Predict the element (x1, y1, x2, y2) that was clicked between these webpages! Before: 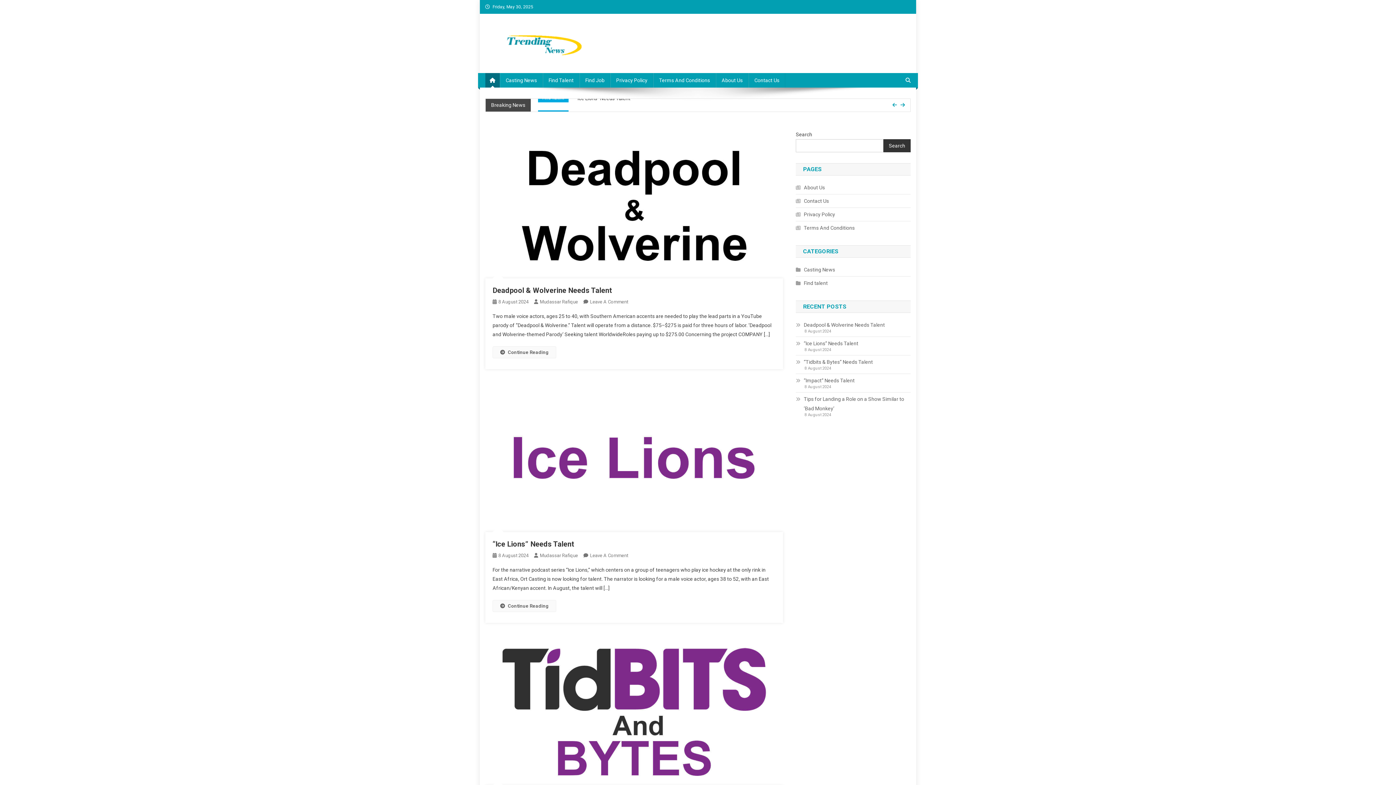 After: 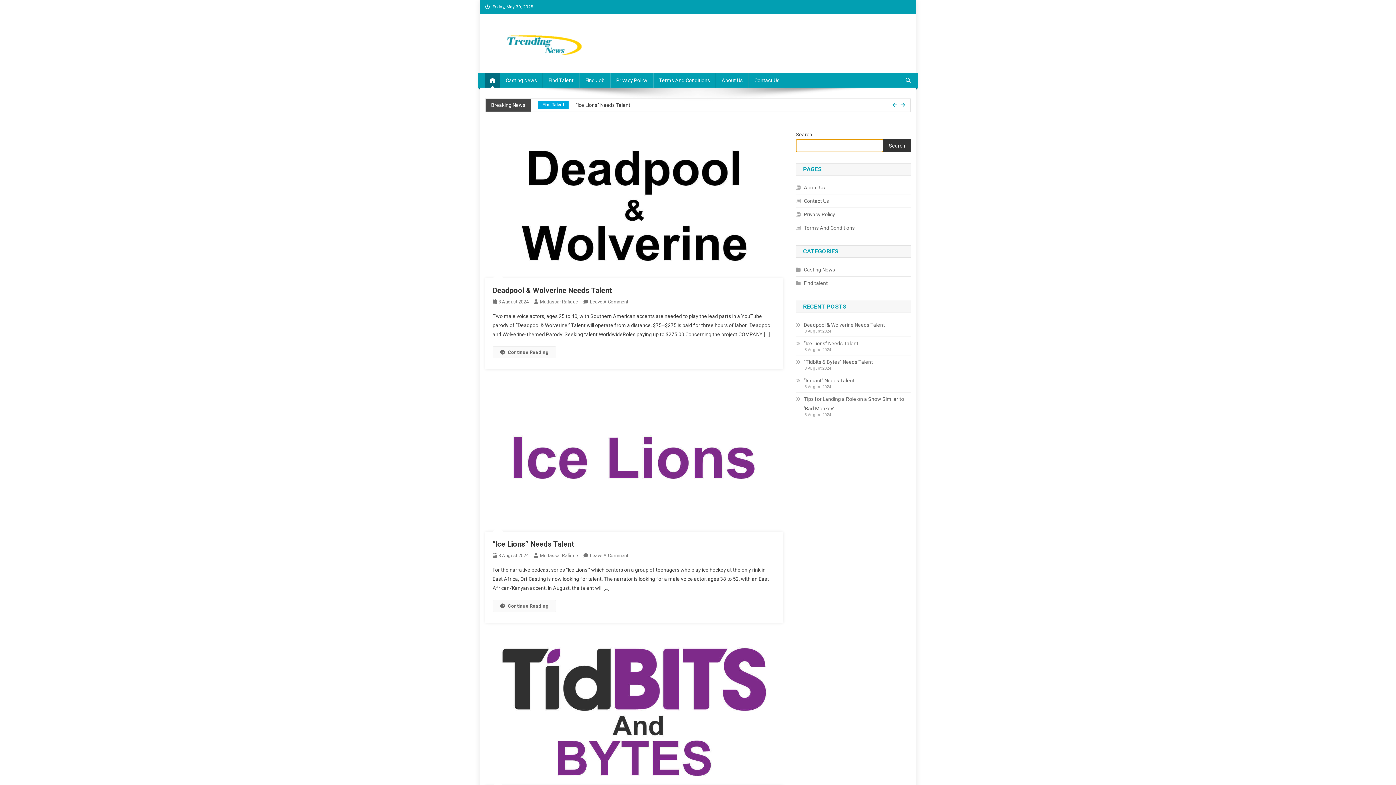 Action: bbox: (883, 139, 910, 152) label: Search